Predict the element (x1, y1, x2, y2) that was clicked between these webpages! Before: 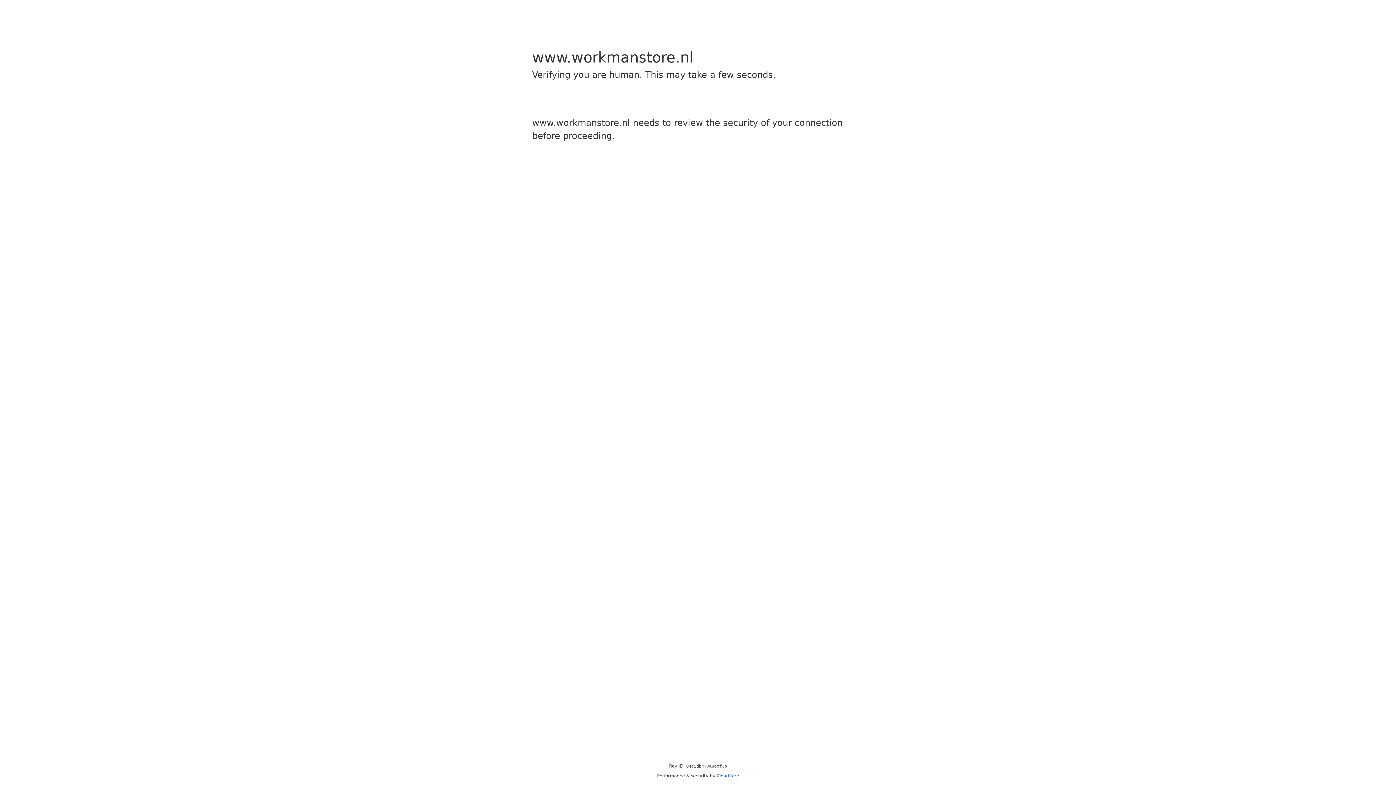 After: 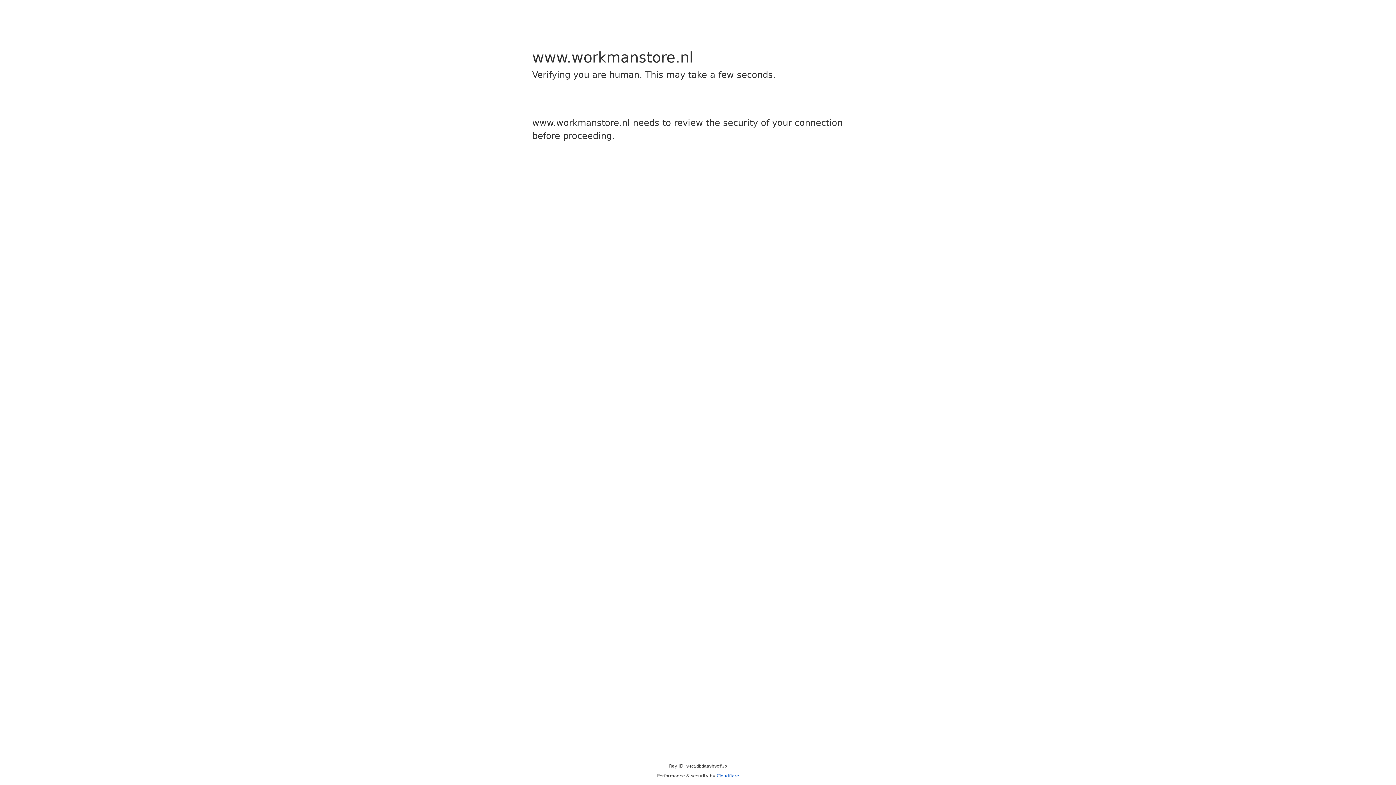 Action: label: Cloudflare bbox: (716, 773, 739, 778)